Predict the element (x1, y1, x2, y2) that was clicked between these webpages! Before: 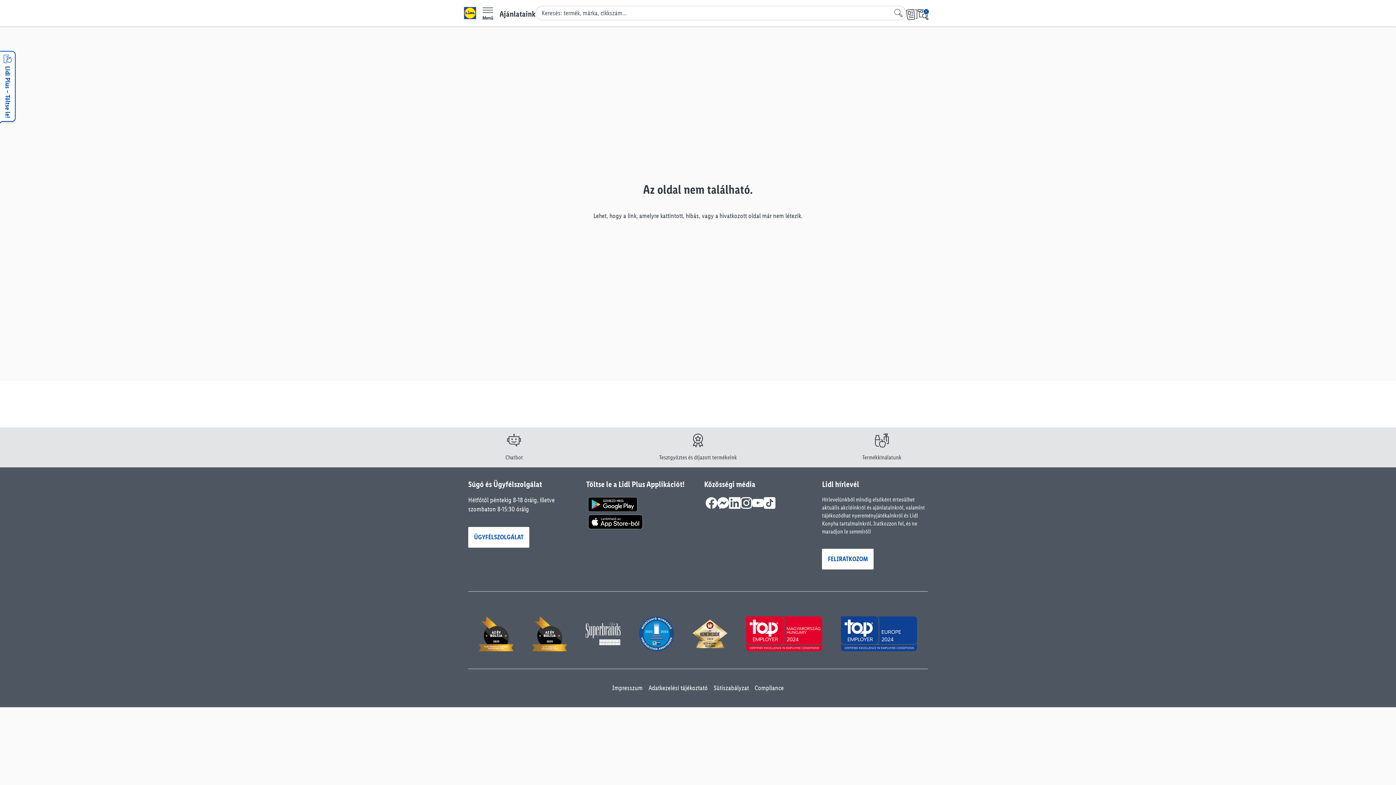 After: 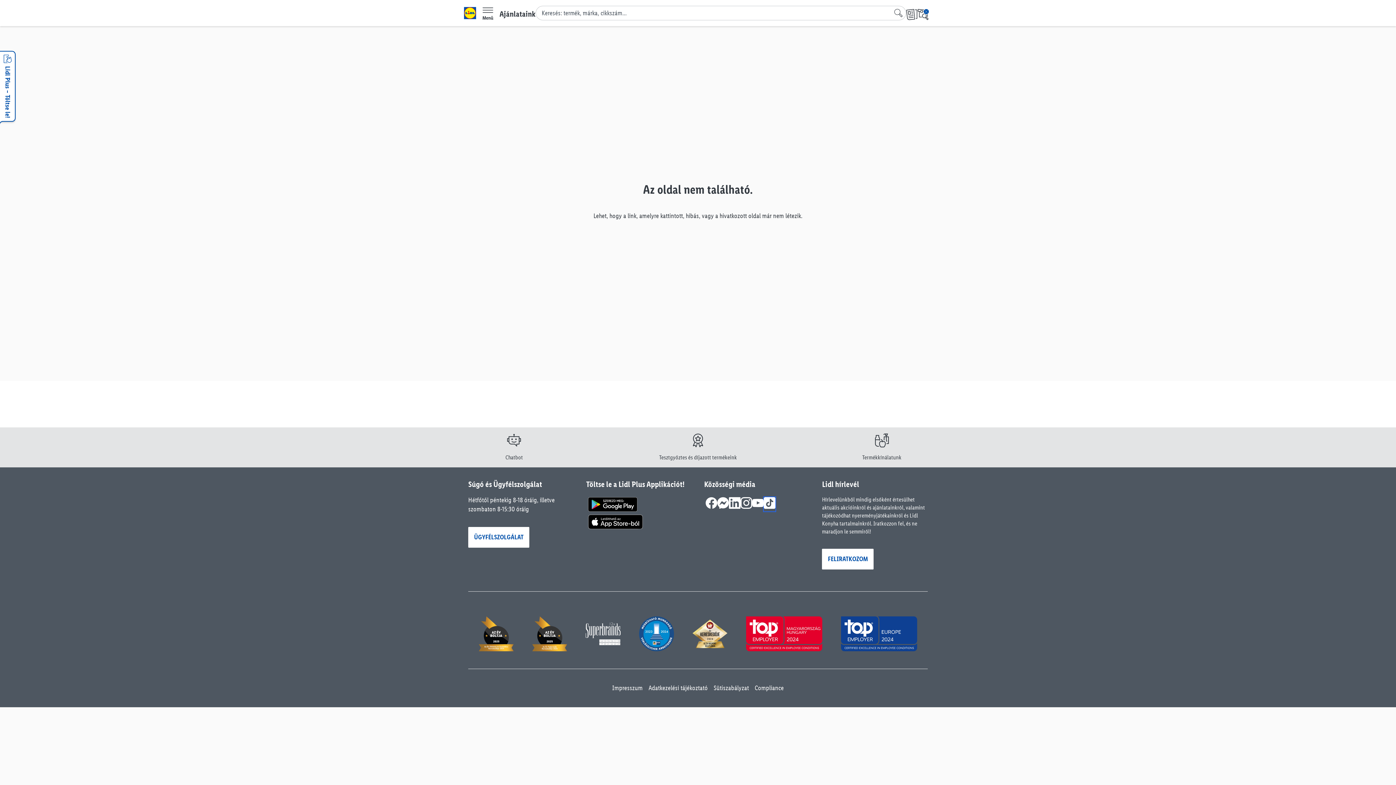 Action: bbox: (763, 497, 775, 511)